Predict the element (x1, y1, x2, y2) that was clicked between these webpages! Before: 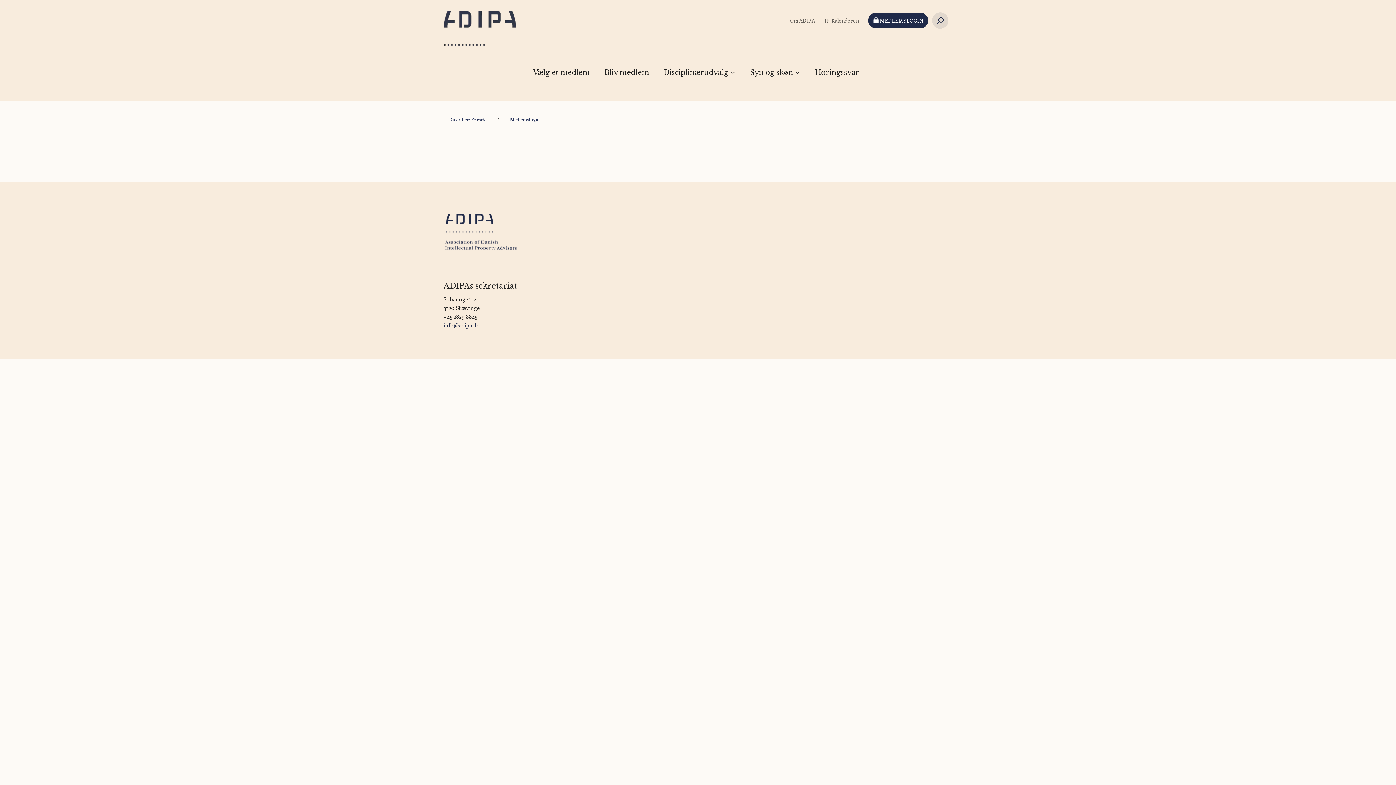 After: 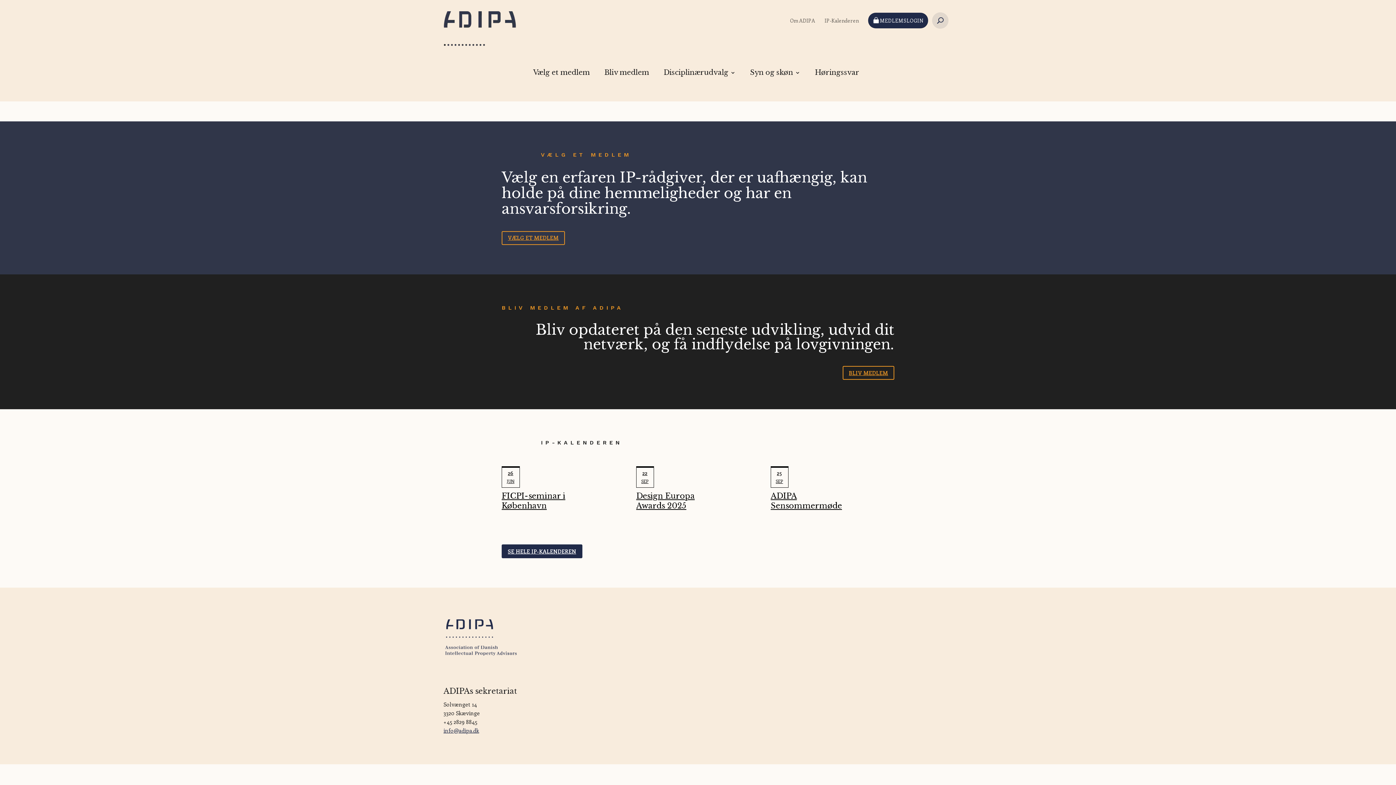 Action: bbox: (443, 40, 516, 47)